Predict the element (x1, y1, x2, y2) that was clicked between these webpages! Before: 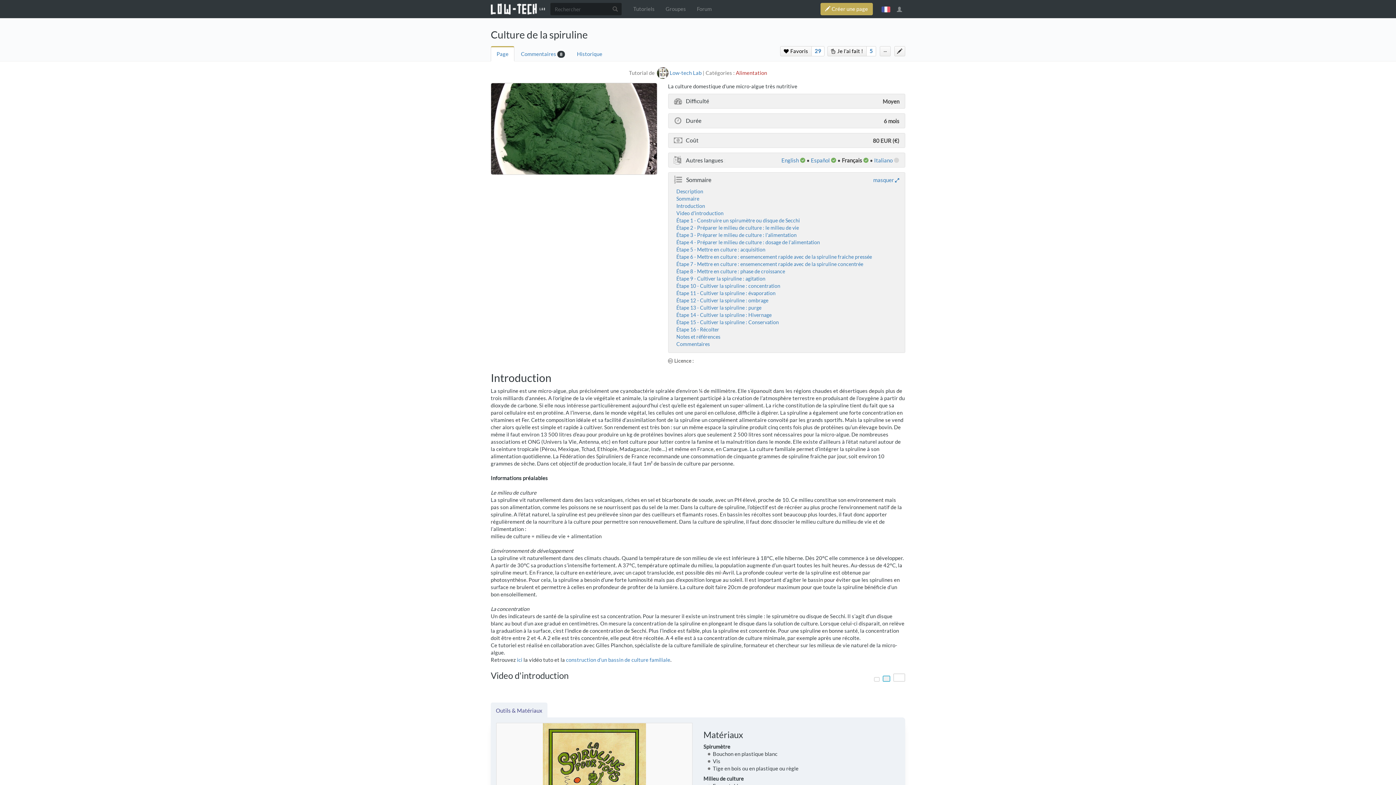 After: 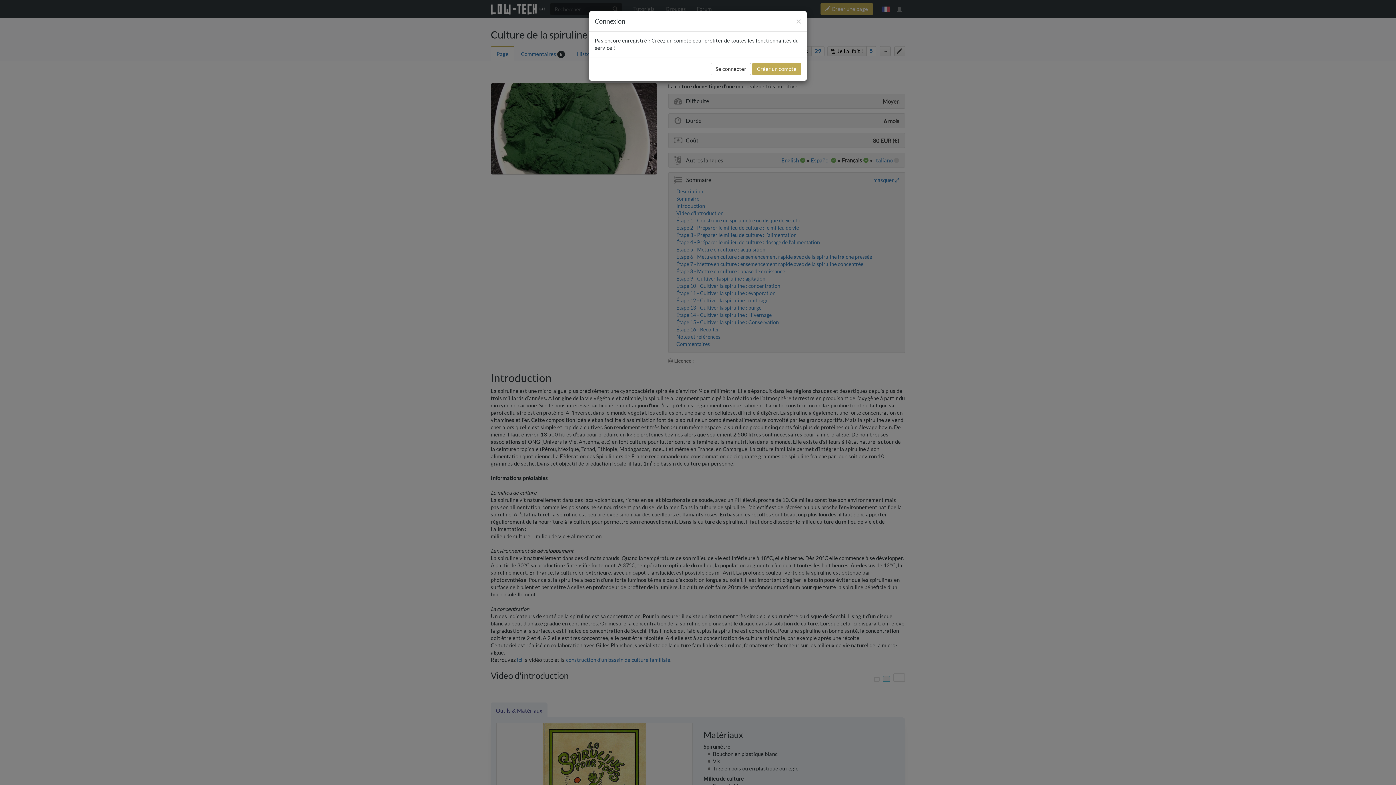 Action: bbox: (825, 47, 866, 54) label:  Je l'ai fait !